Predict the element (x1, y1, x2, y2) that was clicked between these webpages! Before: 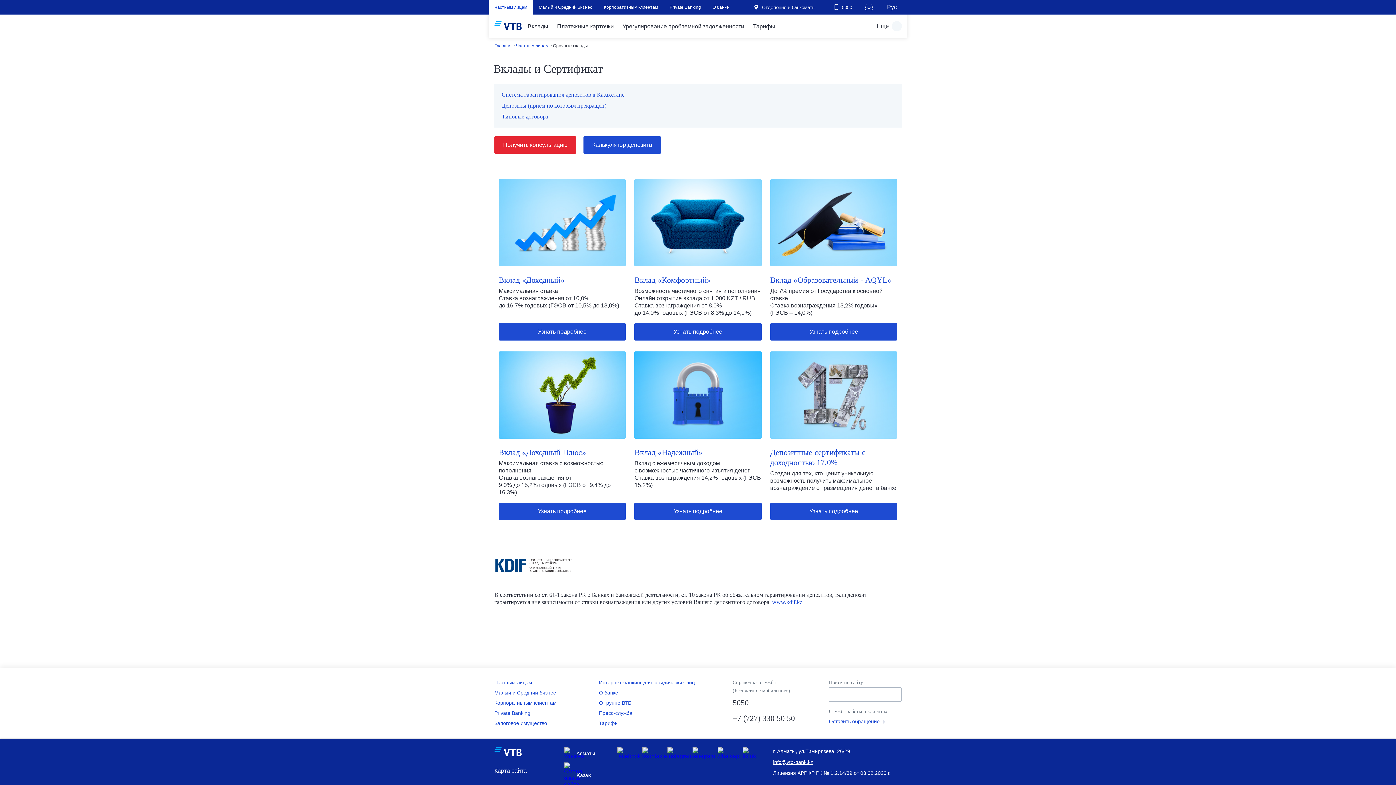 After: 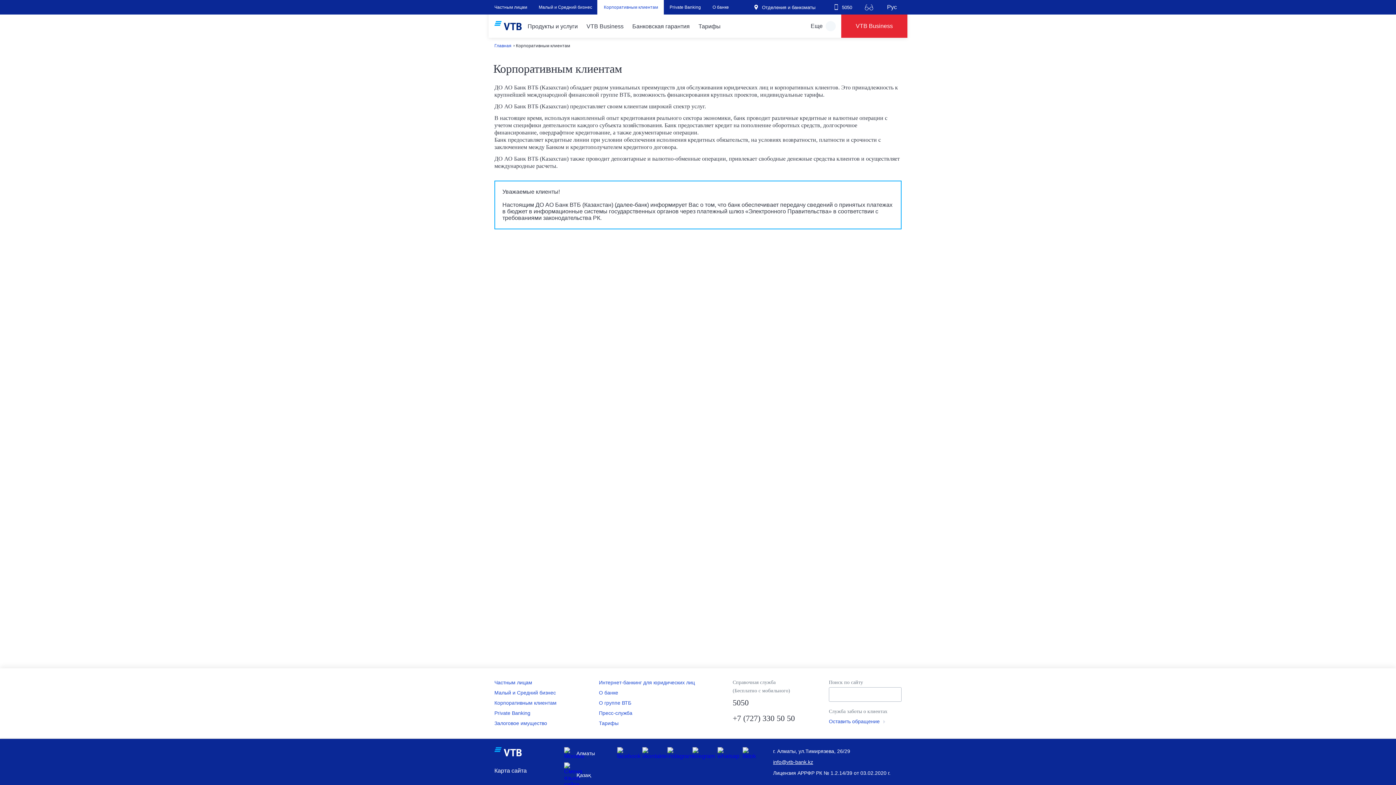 Action: bbox: (598, 0, 664, 14) label: Корпоративным клиентам